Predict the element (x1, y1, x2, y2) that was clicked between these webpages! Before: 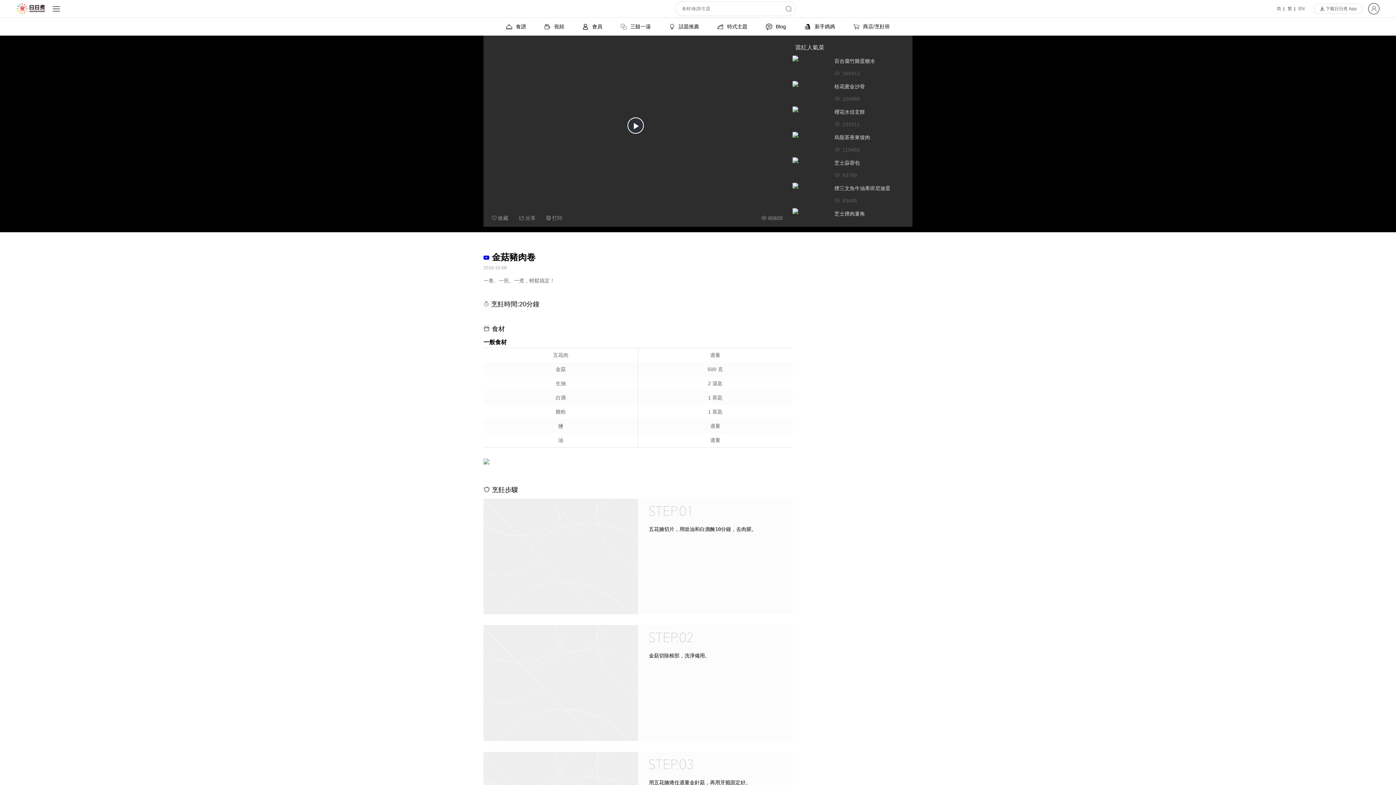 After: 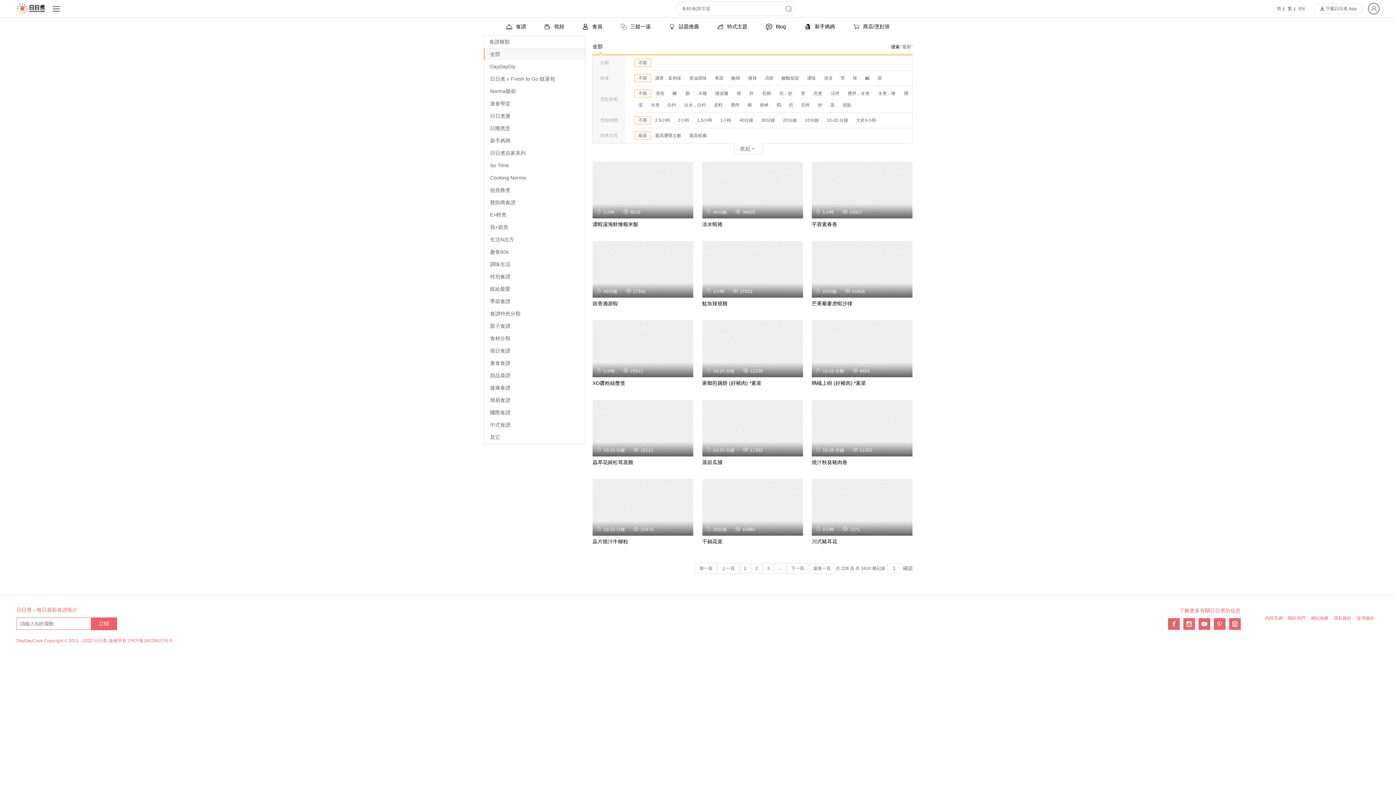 Action: bbox: (497, 17, 535, 35) label:  食譜